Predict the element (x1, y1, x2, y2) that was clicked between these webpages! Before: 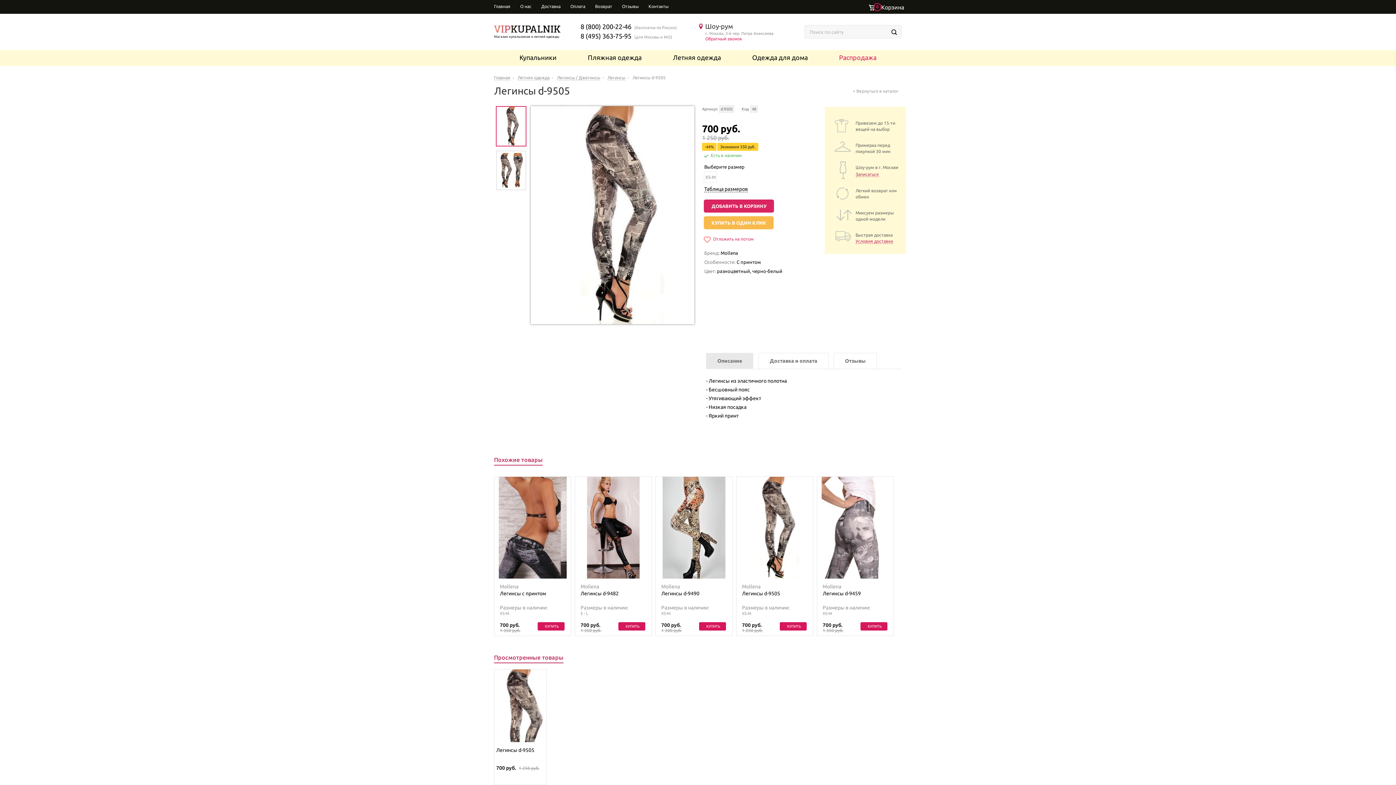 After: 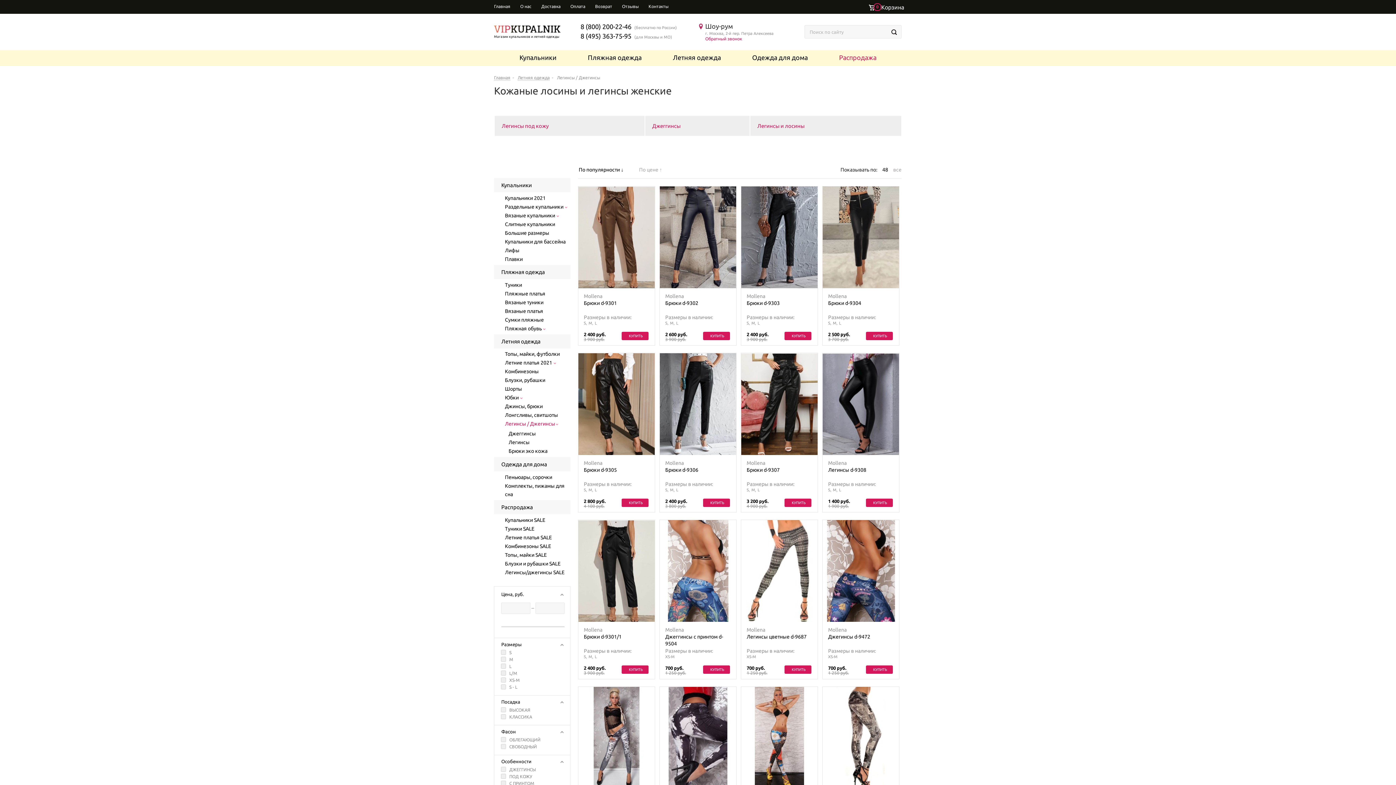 Action: label: Легинсы / Джегинсы bbox: (557, 75, 600, 80)